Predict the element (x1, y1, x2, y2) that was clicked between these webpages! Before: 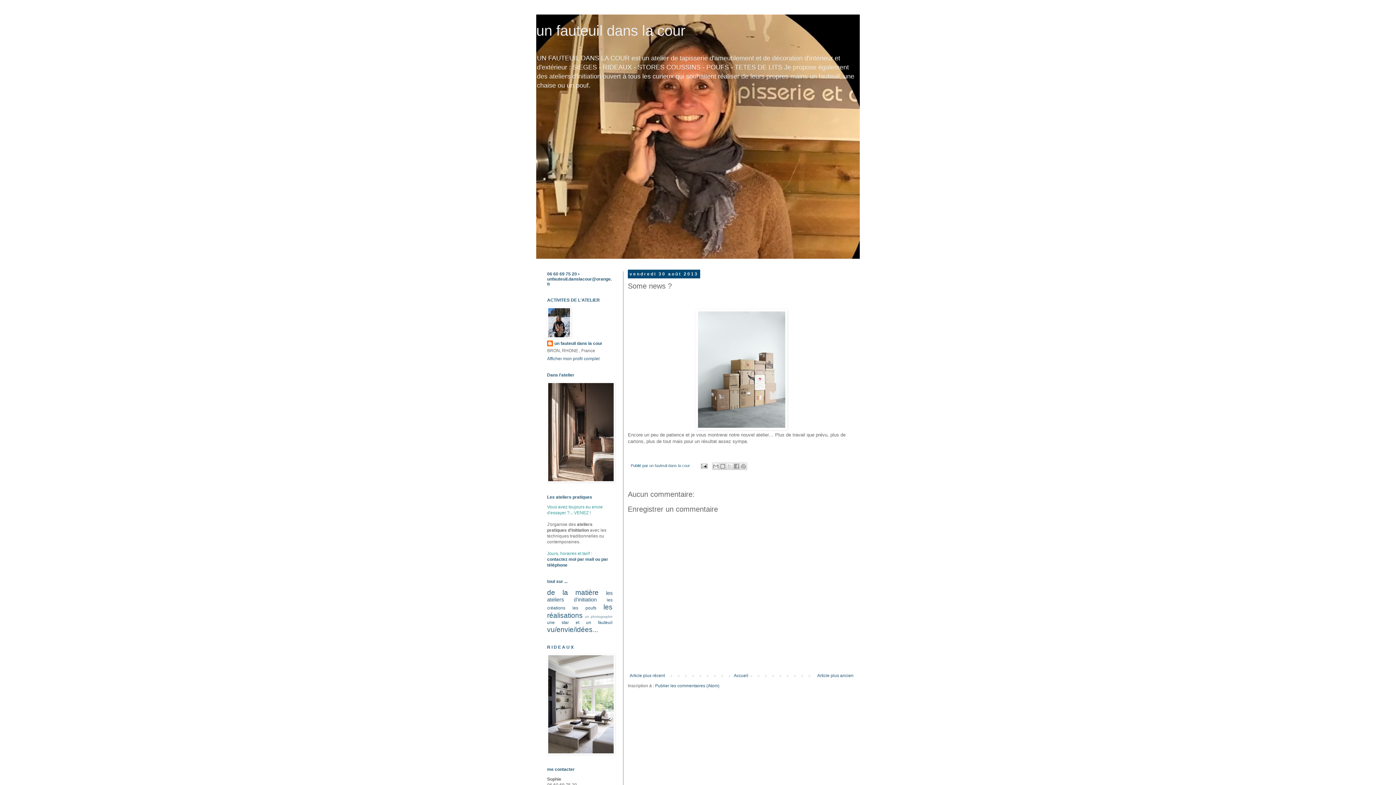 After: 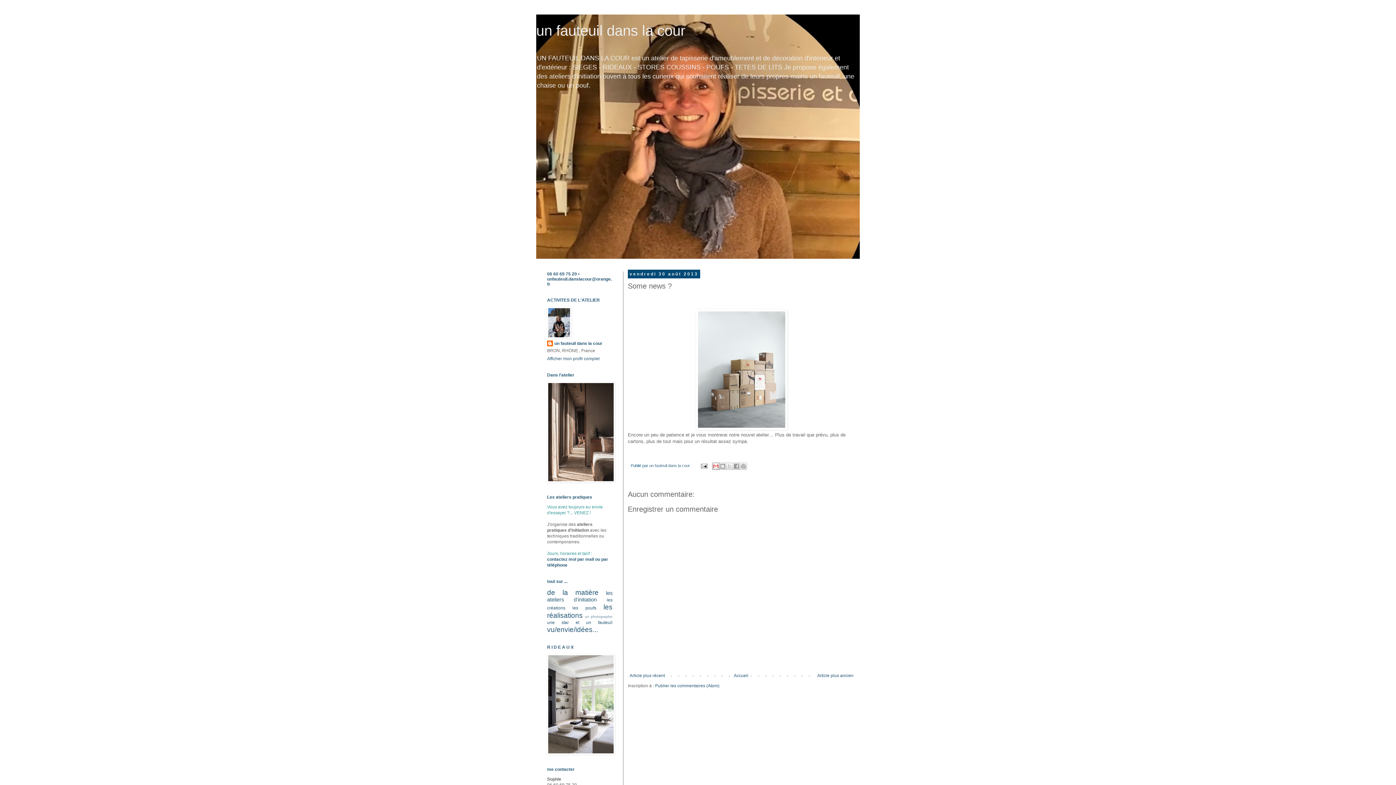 Action: bbox: (712, 462, 719, 470) label: Envoyer par e-mail